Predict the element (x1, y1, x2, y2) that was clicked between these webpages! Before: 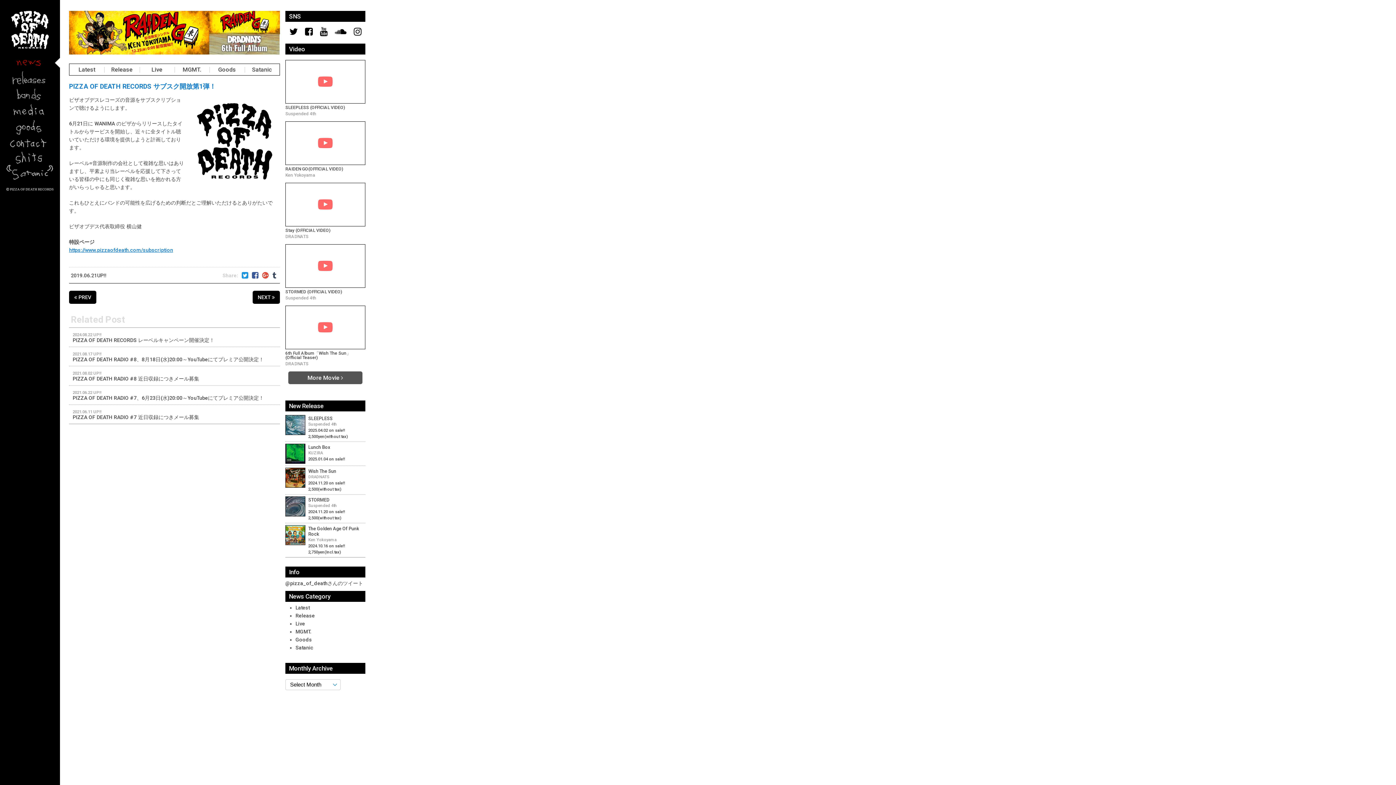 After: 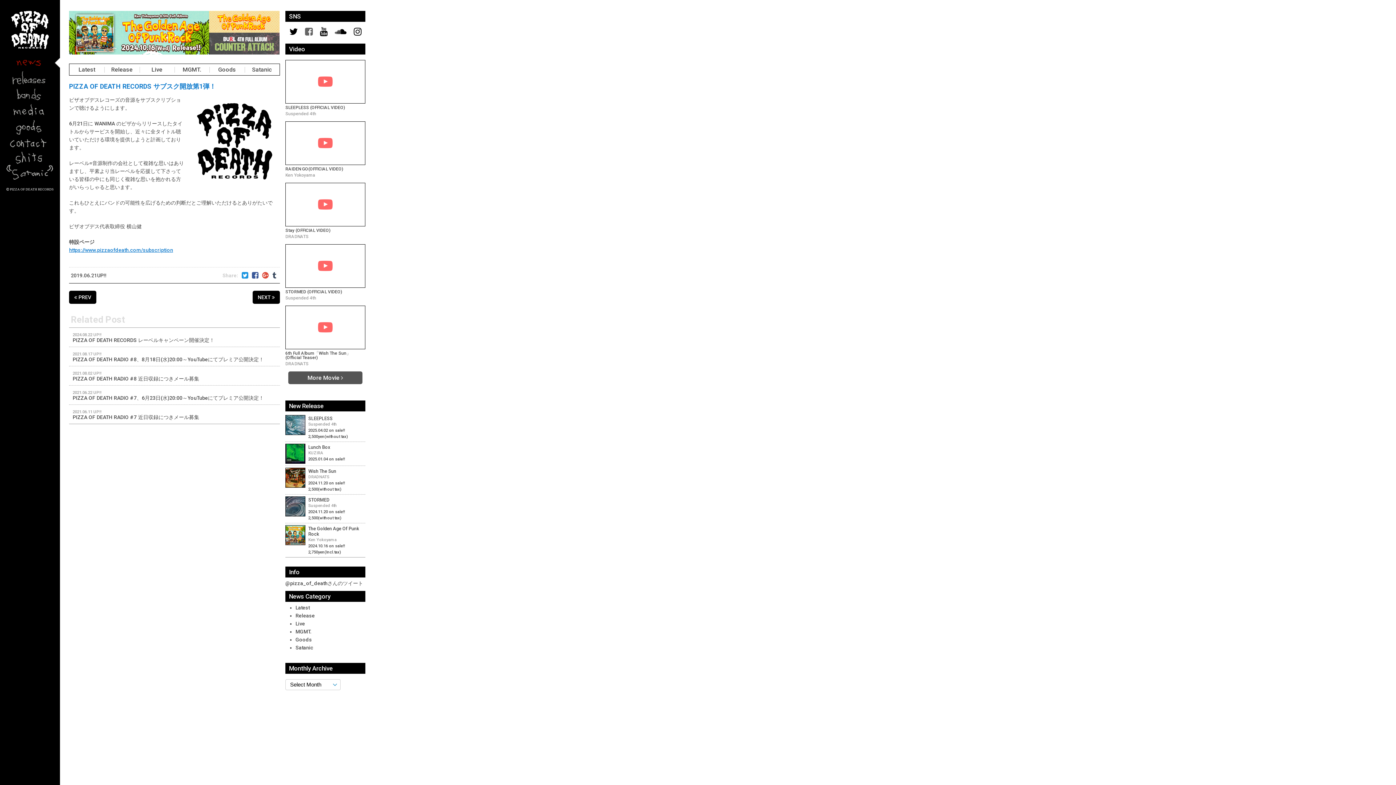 Action: bbox: (303, 25, 314, 38)